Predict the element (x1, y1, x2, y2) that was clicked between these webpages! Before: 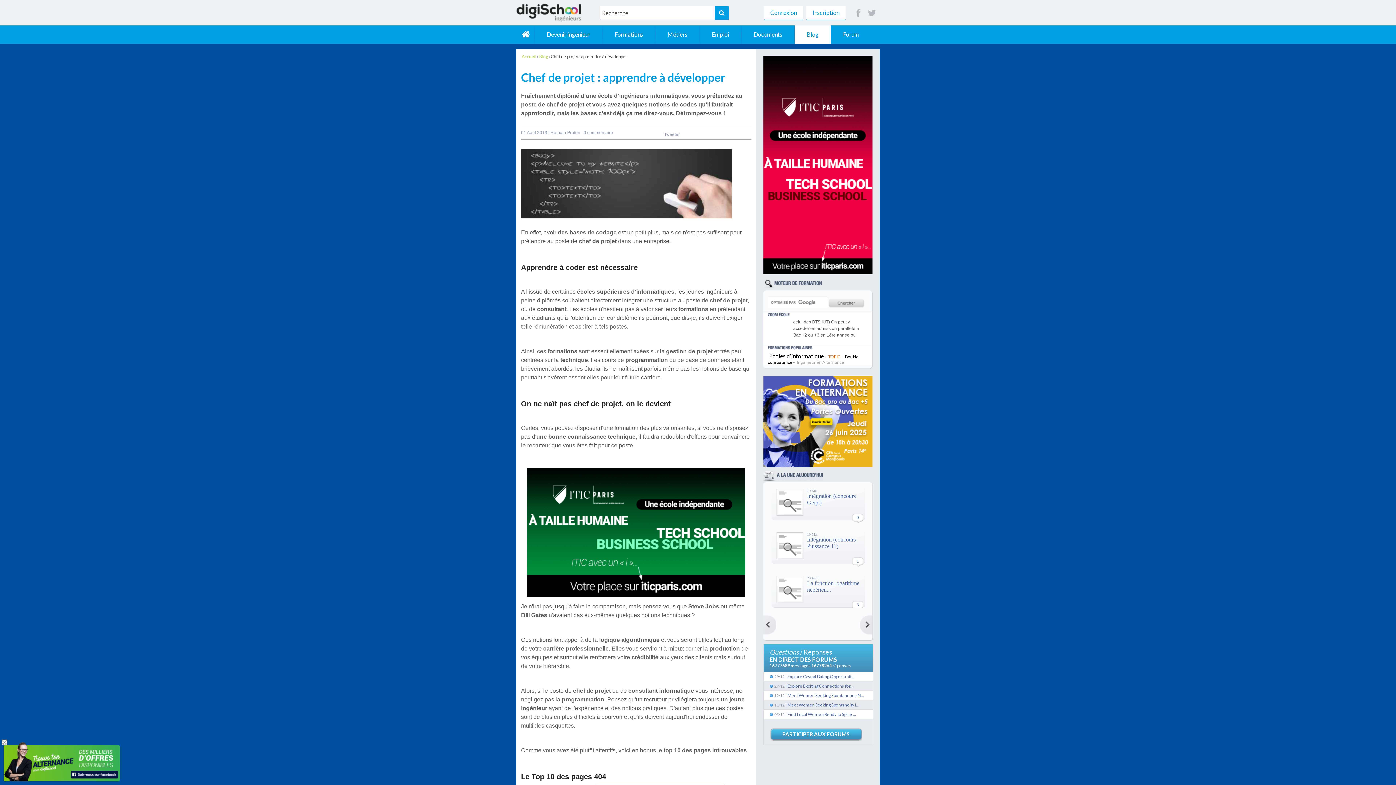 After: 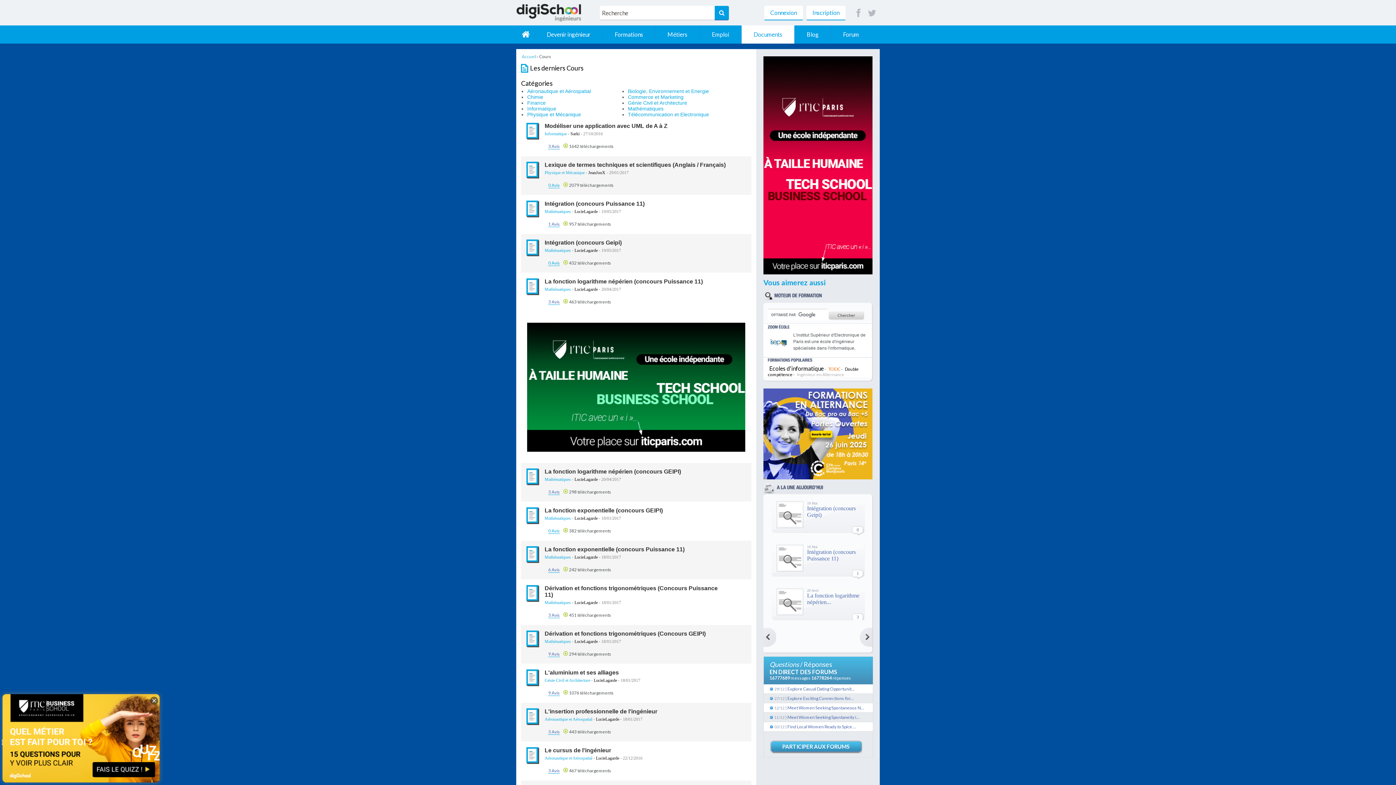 Action: bbox: (741, 25, 794, 43) label: Documents